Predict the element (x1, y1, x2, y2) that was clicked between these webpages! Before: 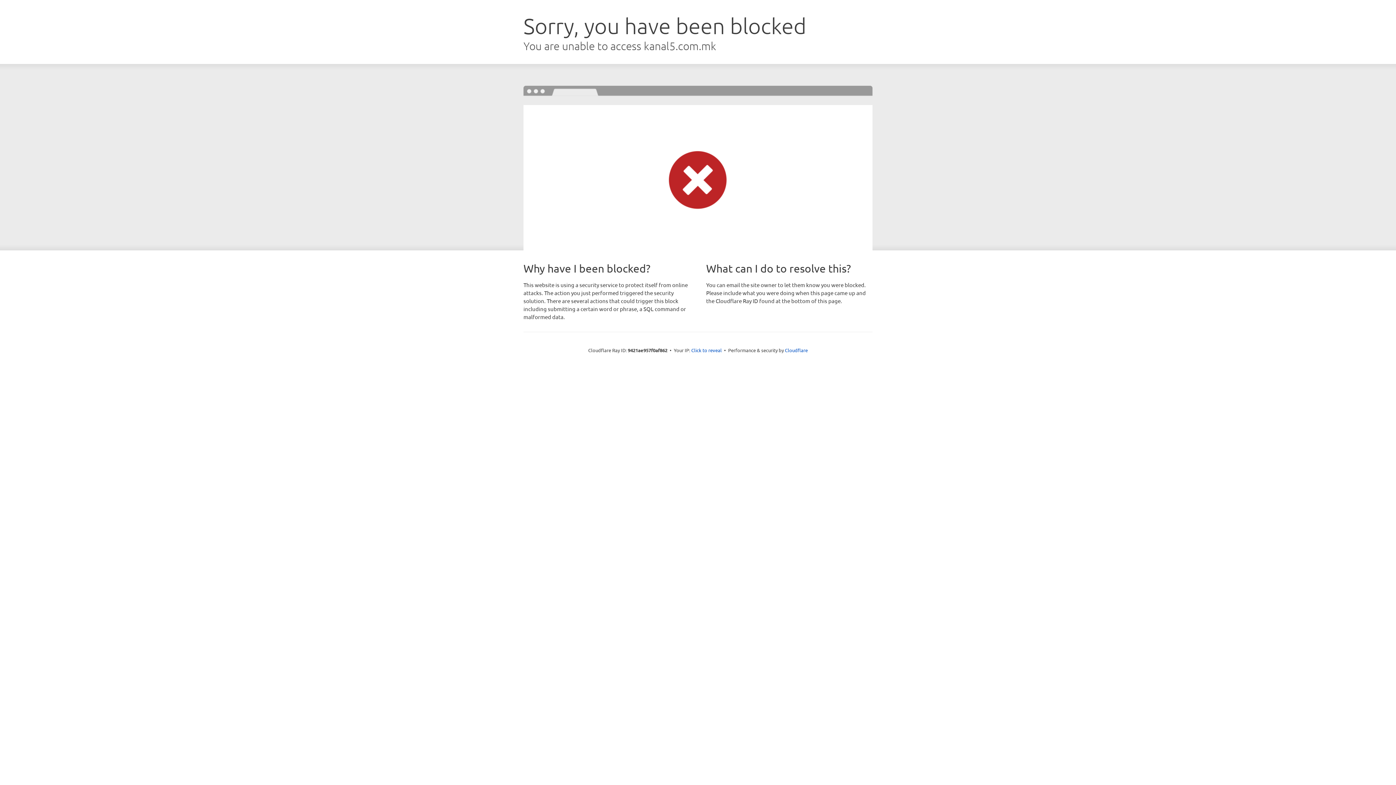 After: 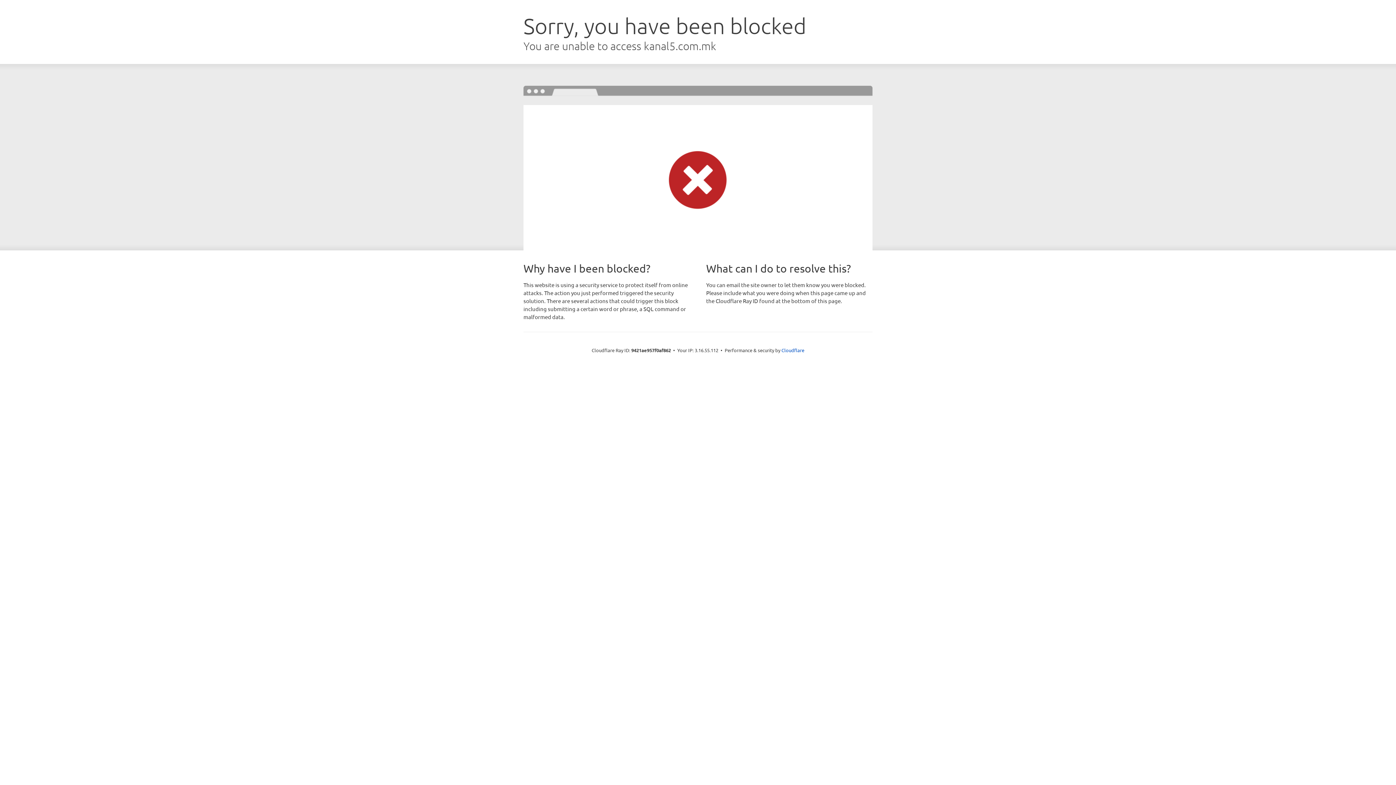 Action: bbox: (691, 346, 722, 353) label: Click to reveal